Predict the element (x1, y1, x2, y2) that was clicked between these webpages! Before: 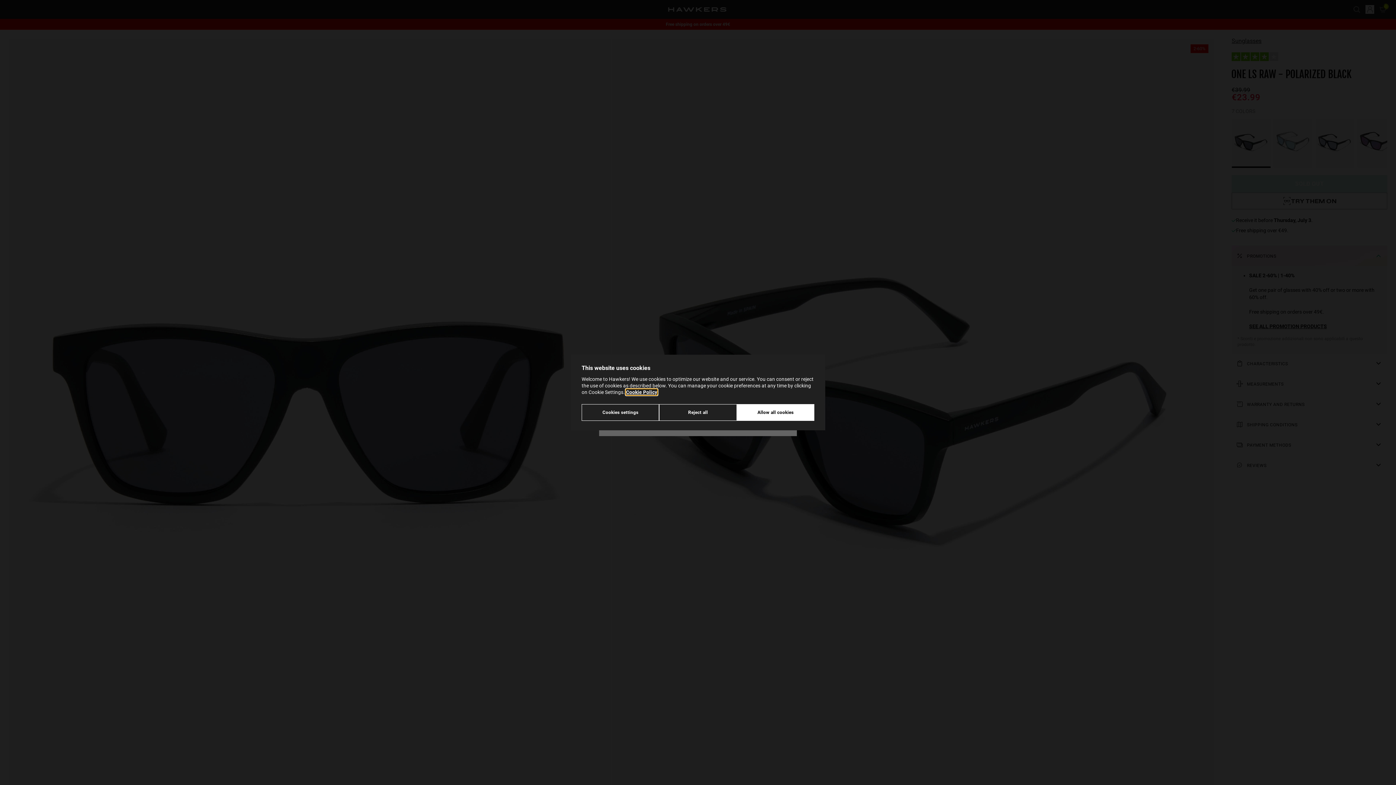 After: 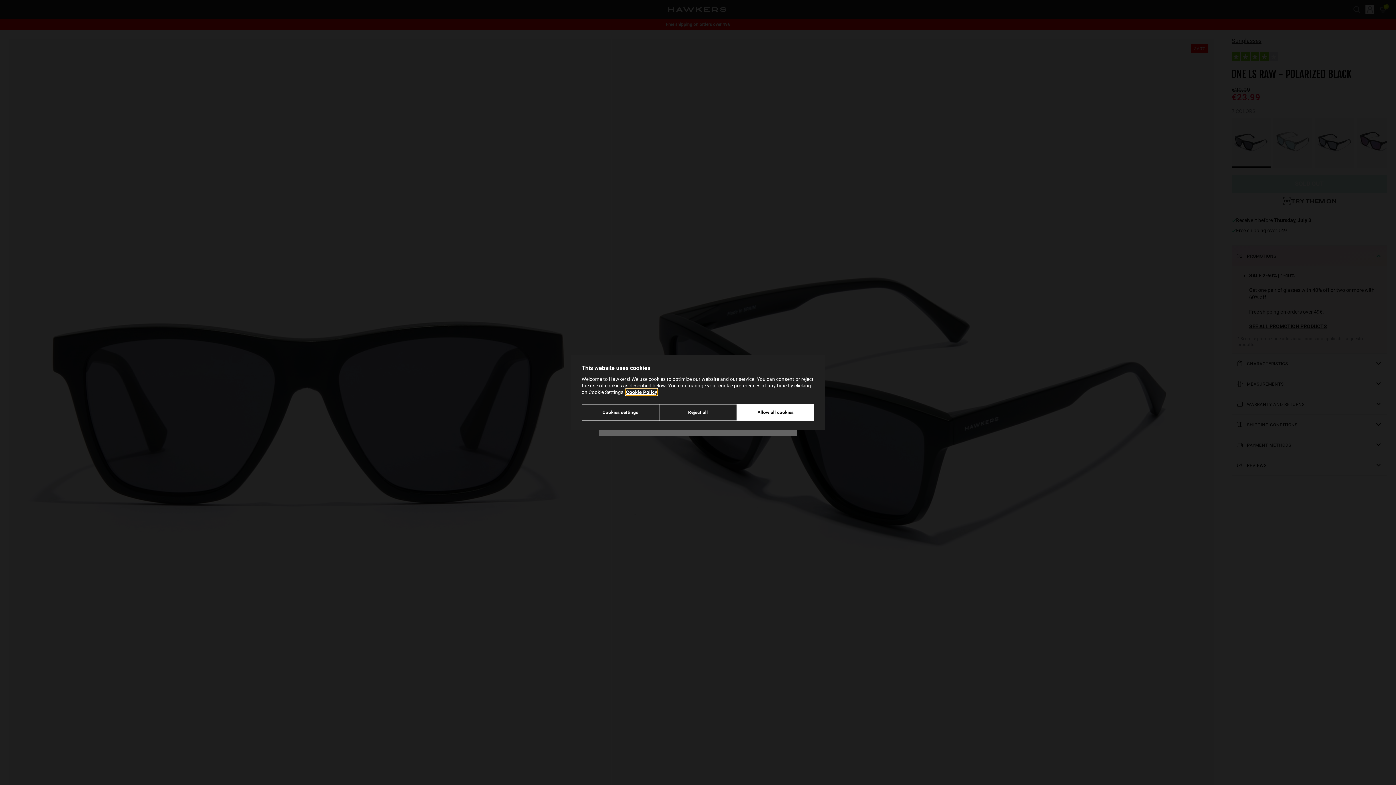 Action: label: Cookie Policy bbox: (626, 389, 657, 395)